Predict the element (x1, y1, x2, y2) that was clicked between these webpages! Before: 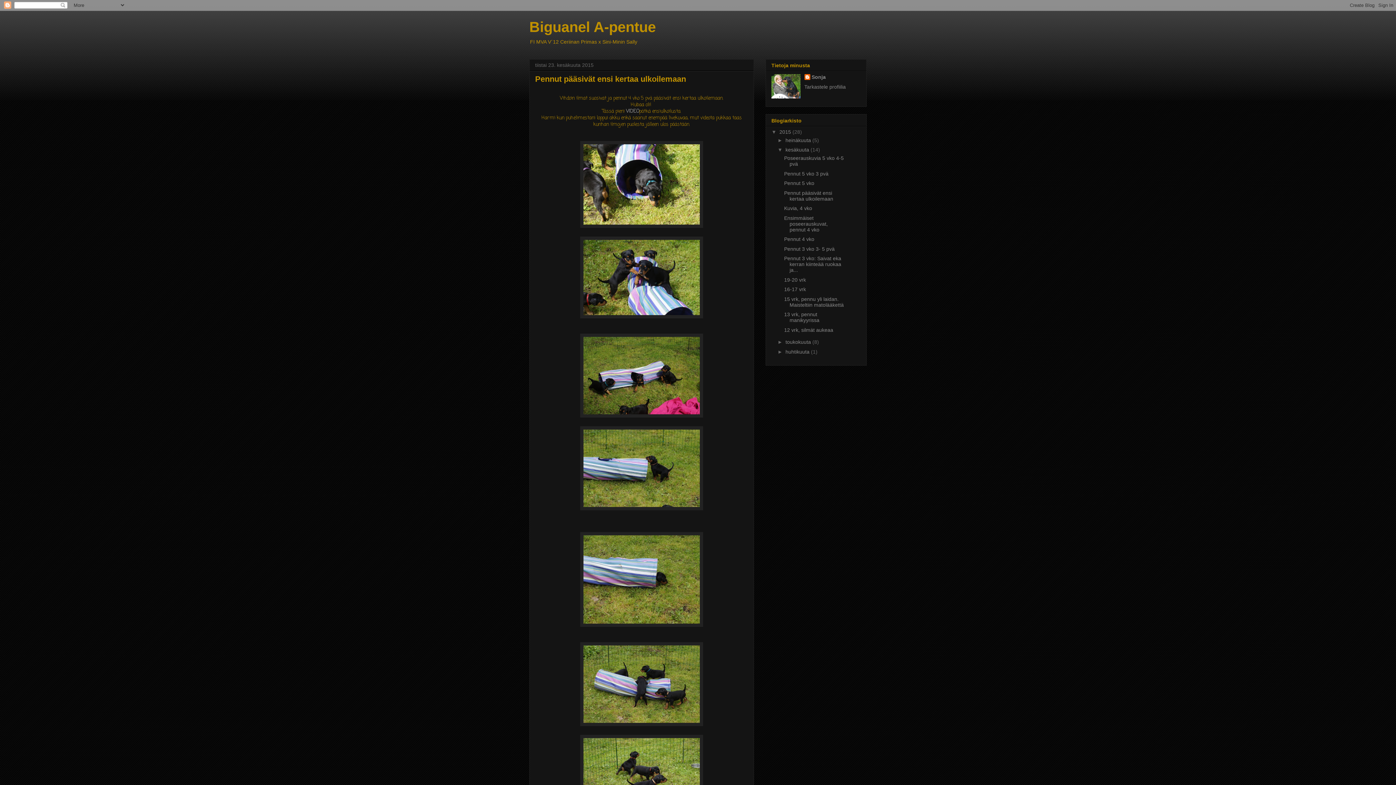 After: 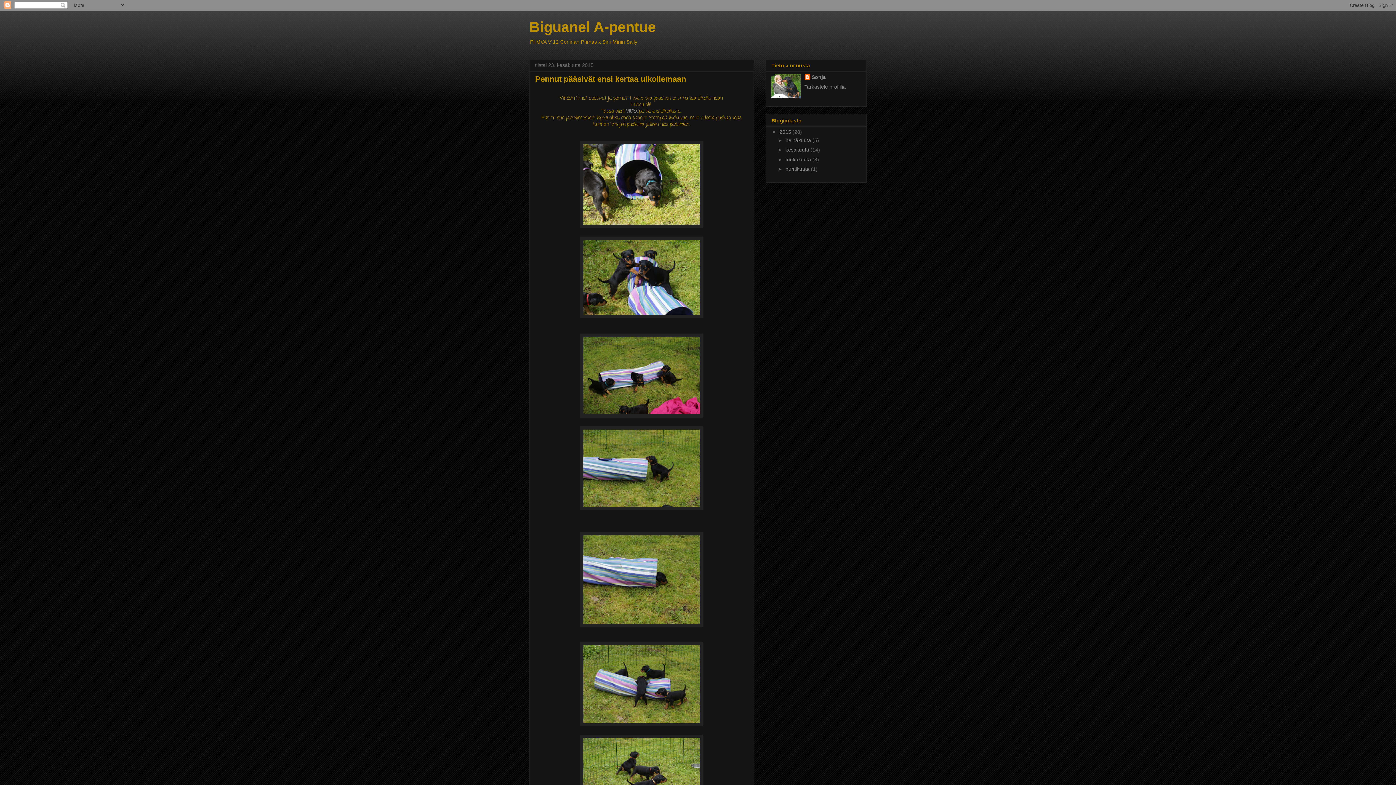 Action: label: ▼   bbox: (777, 147, 785, 152)